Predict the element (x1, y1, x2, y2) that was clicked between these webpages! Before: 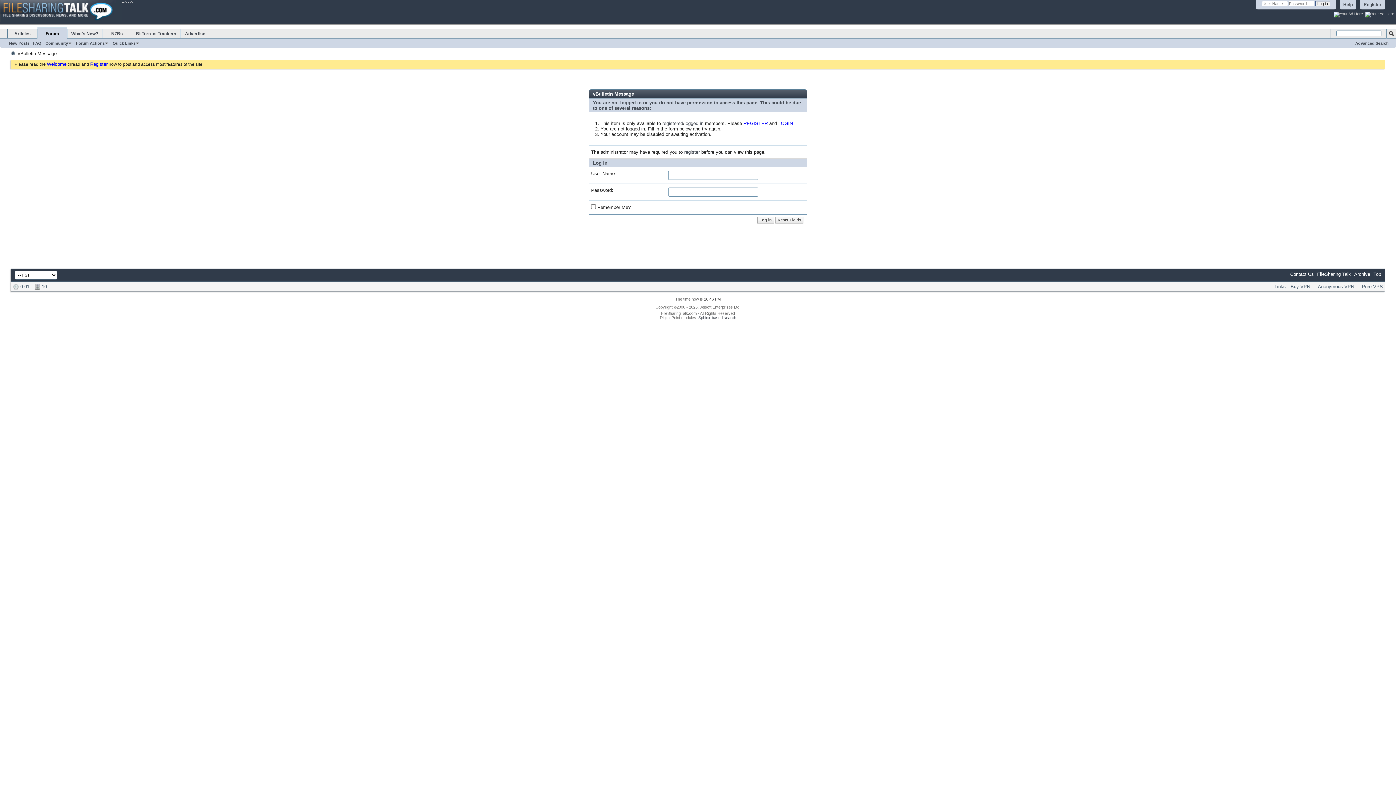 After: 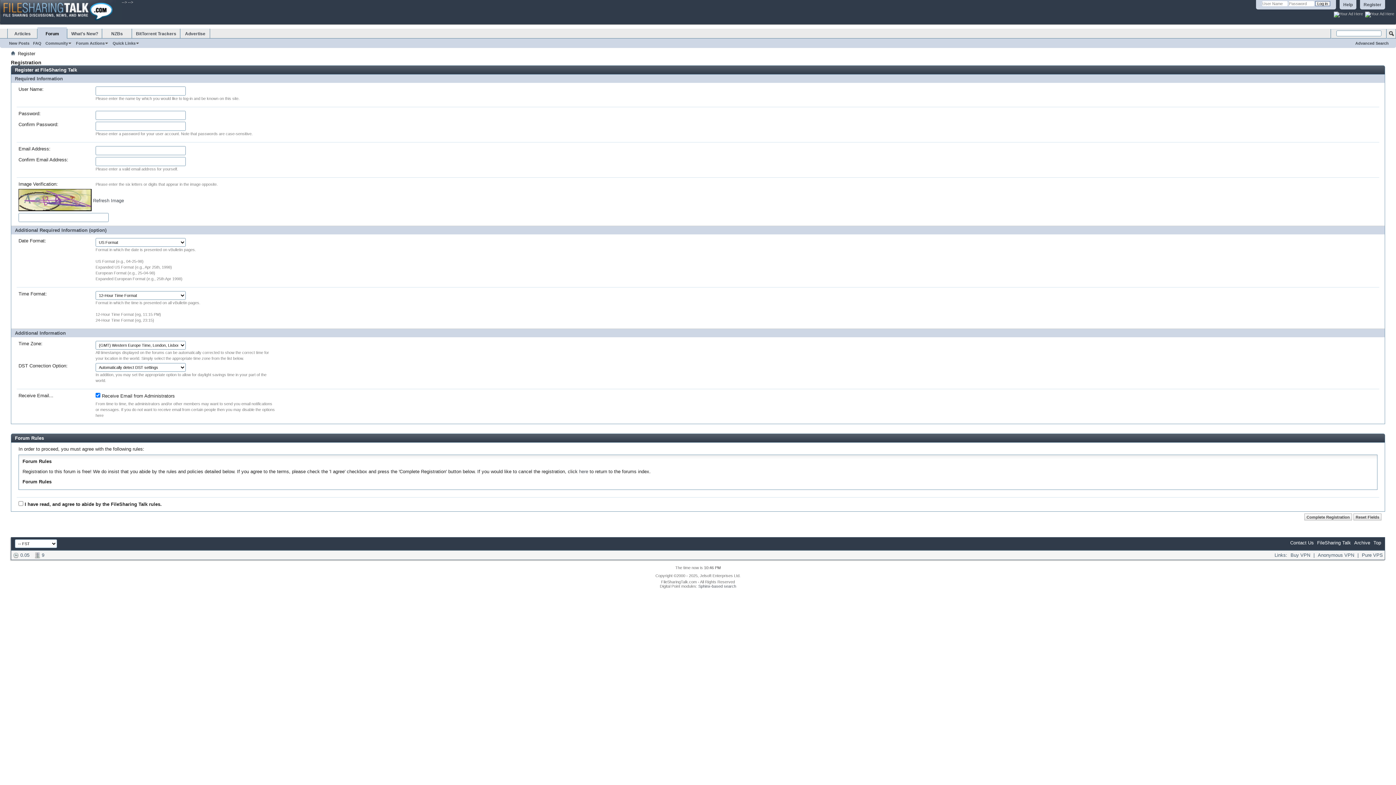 Action: label: Register bbox: (1360, 0, 1385, 9)